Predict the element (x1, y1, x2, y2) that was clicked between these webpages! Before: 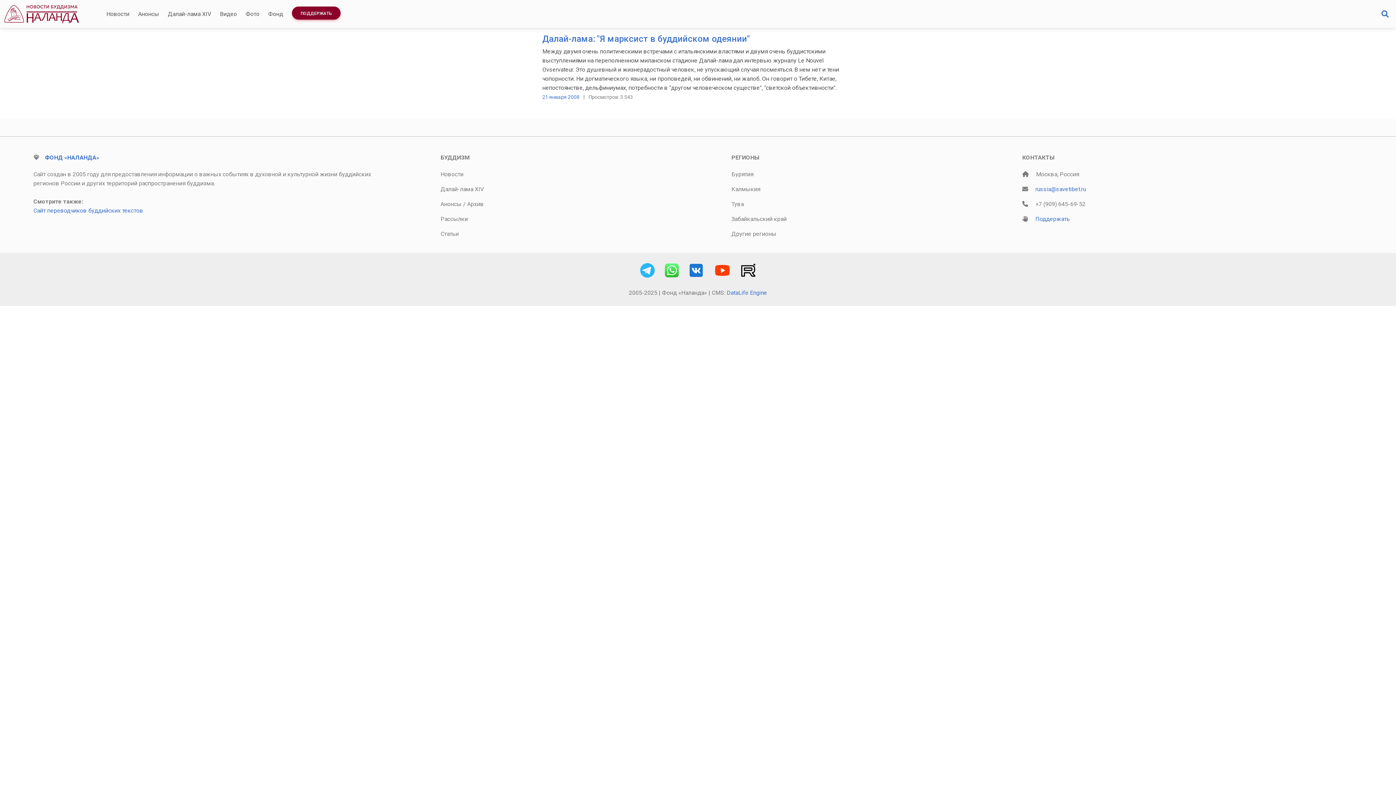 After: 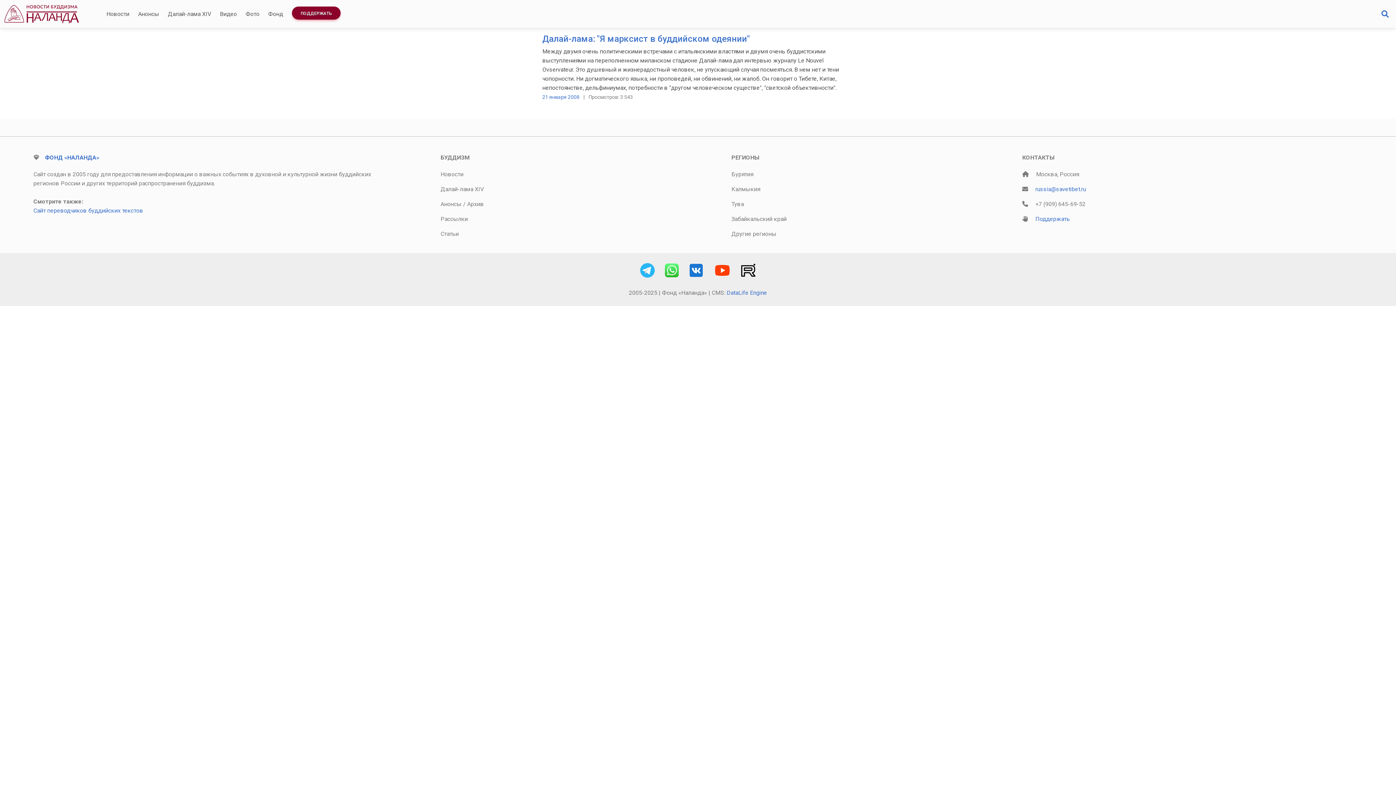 Action: label: Далай-лама XIV bbox: (440, 185, 484, 192)